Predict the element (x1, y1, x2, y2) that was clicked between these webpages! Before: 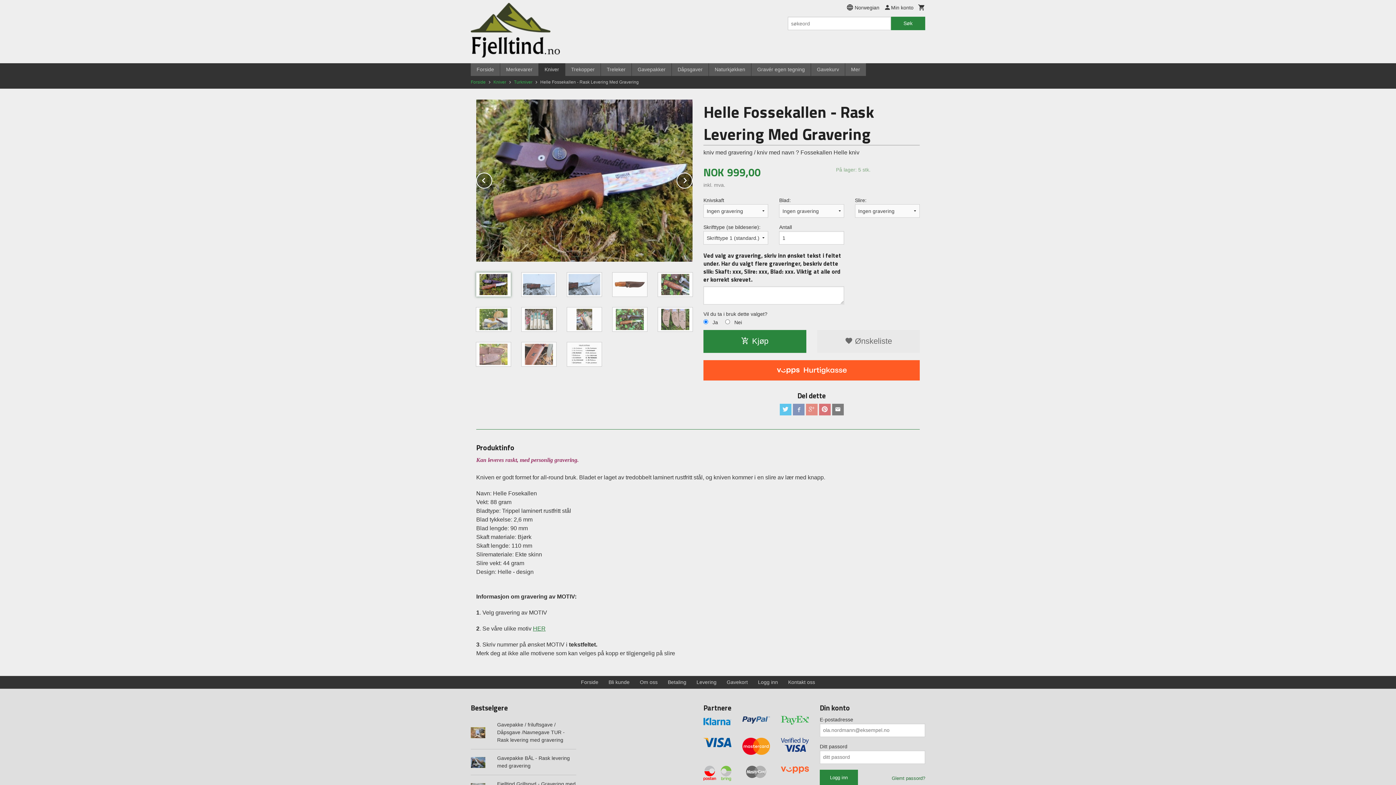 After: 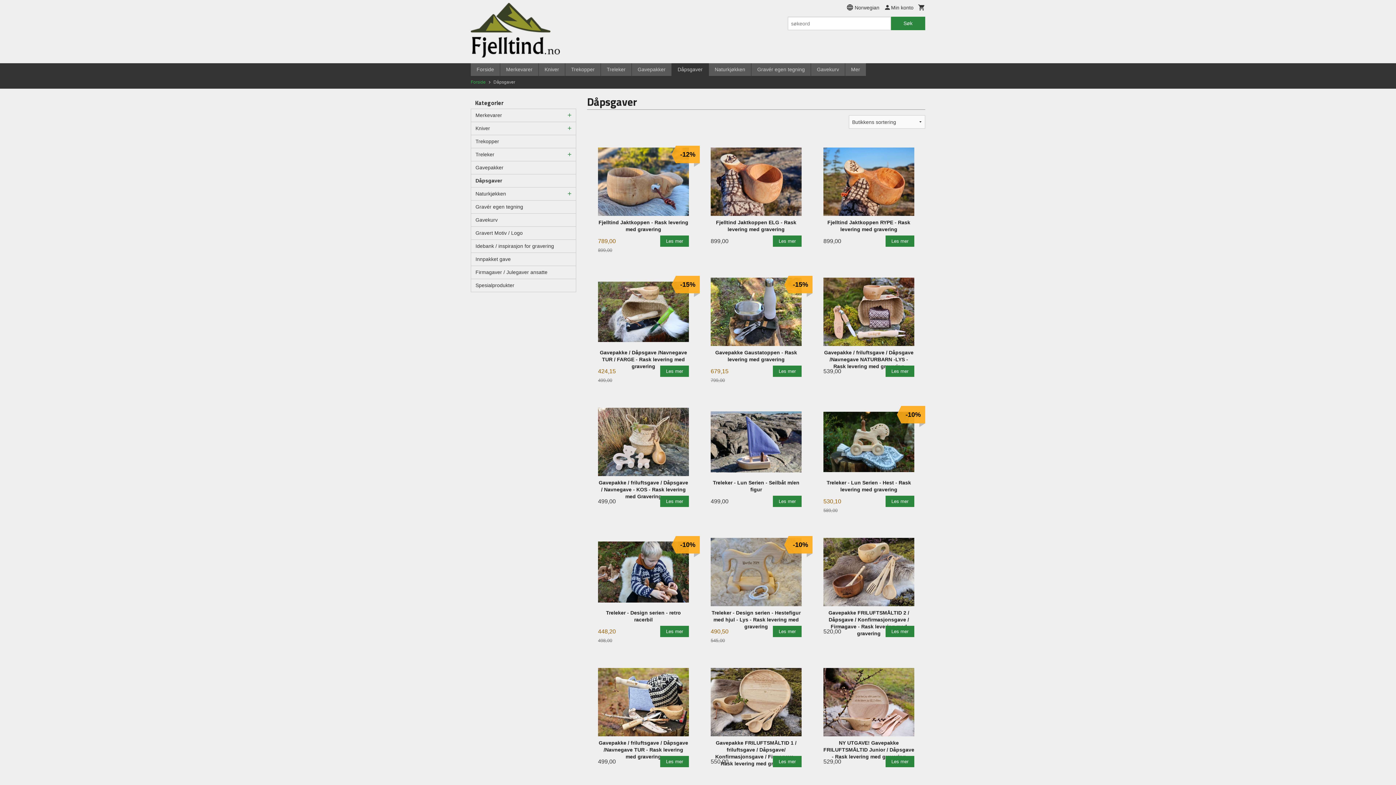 Action: bbox: (672, 63, 708, 76) label: Dåpsgaver